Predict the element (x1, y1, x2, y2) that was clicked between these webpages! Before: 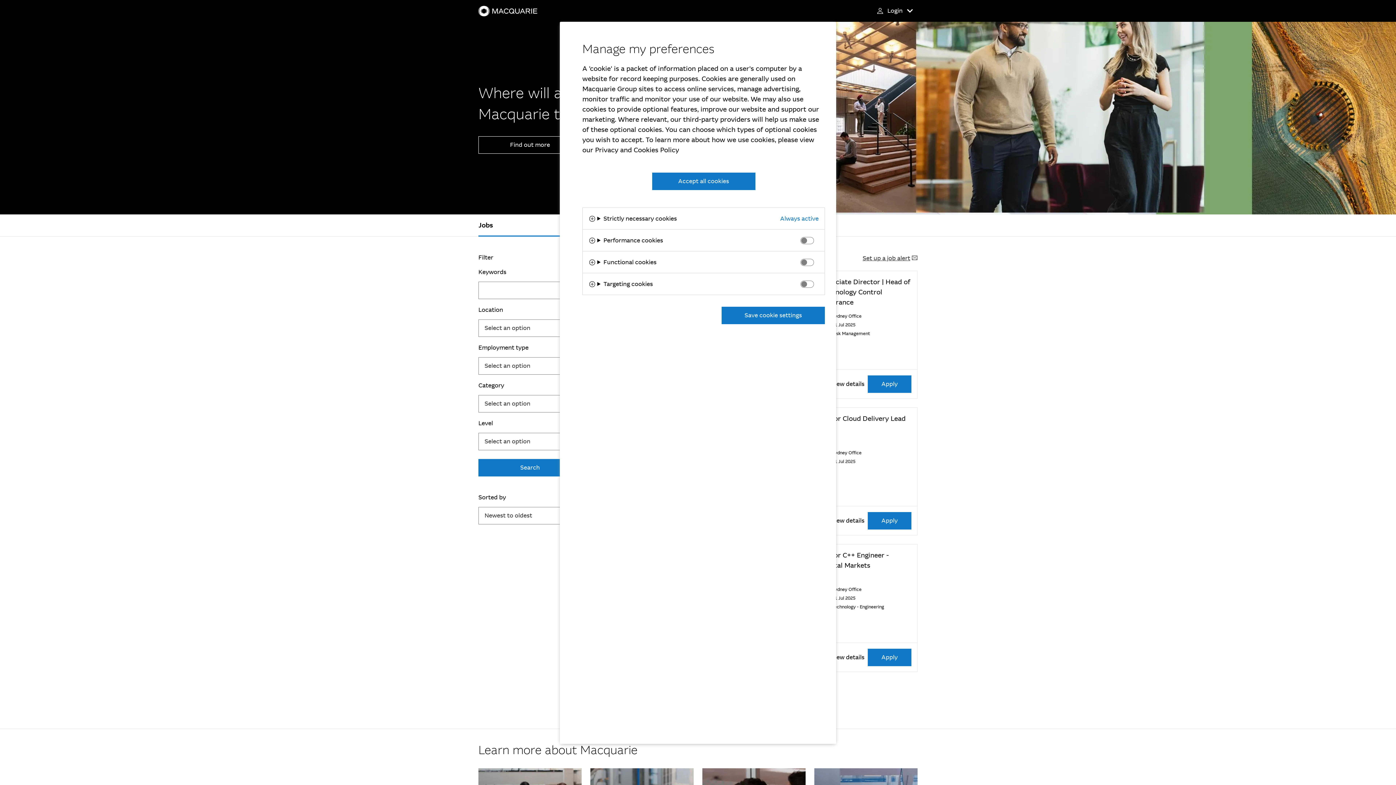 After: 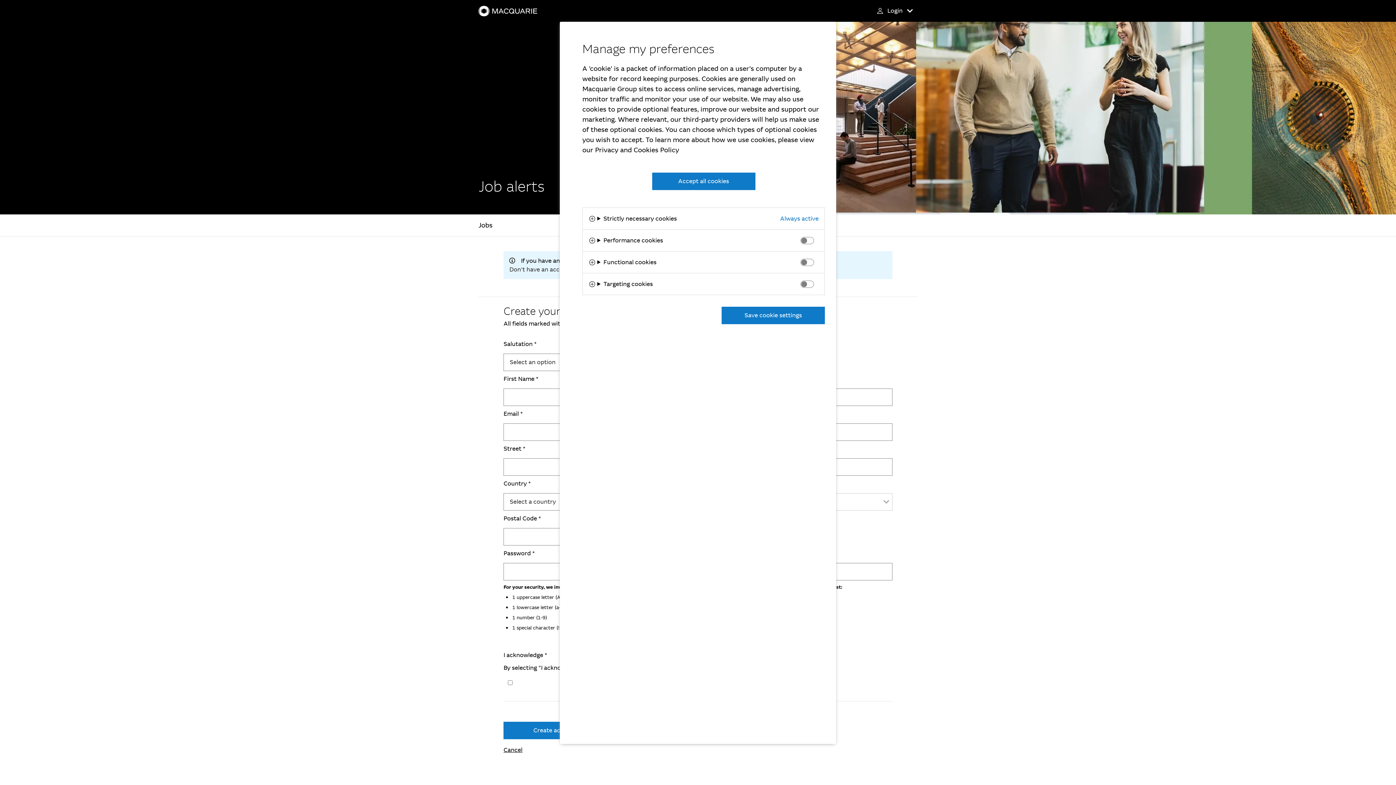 Action: bbox: (862, 254, 917, 262) label: Set up a job alert